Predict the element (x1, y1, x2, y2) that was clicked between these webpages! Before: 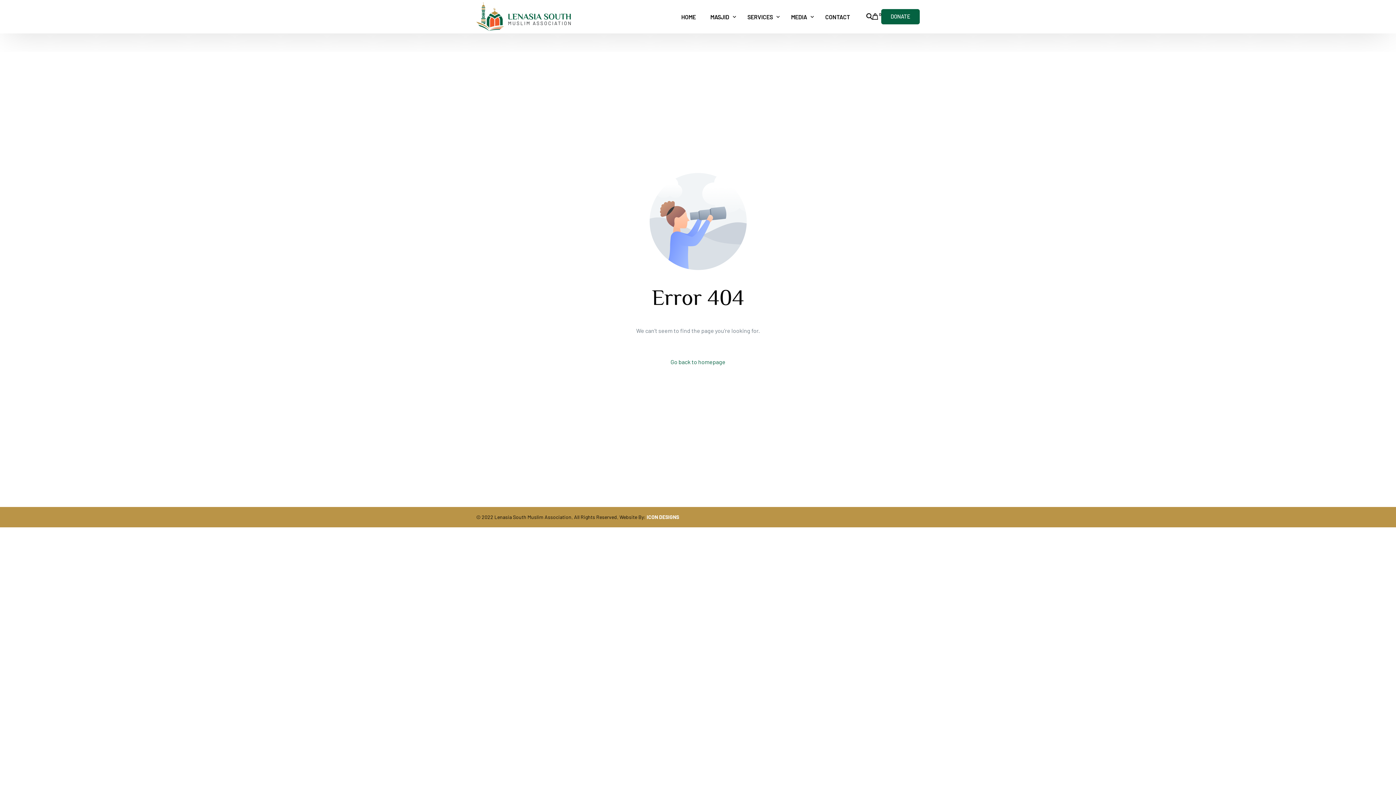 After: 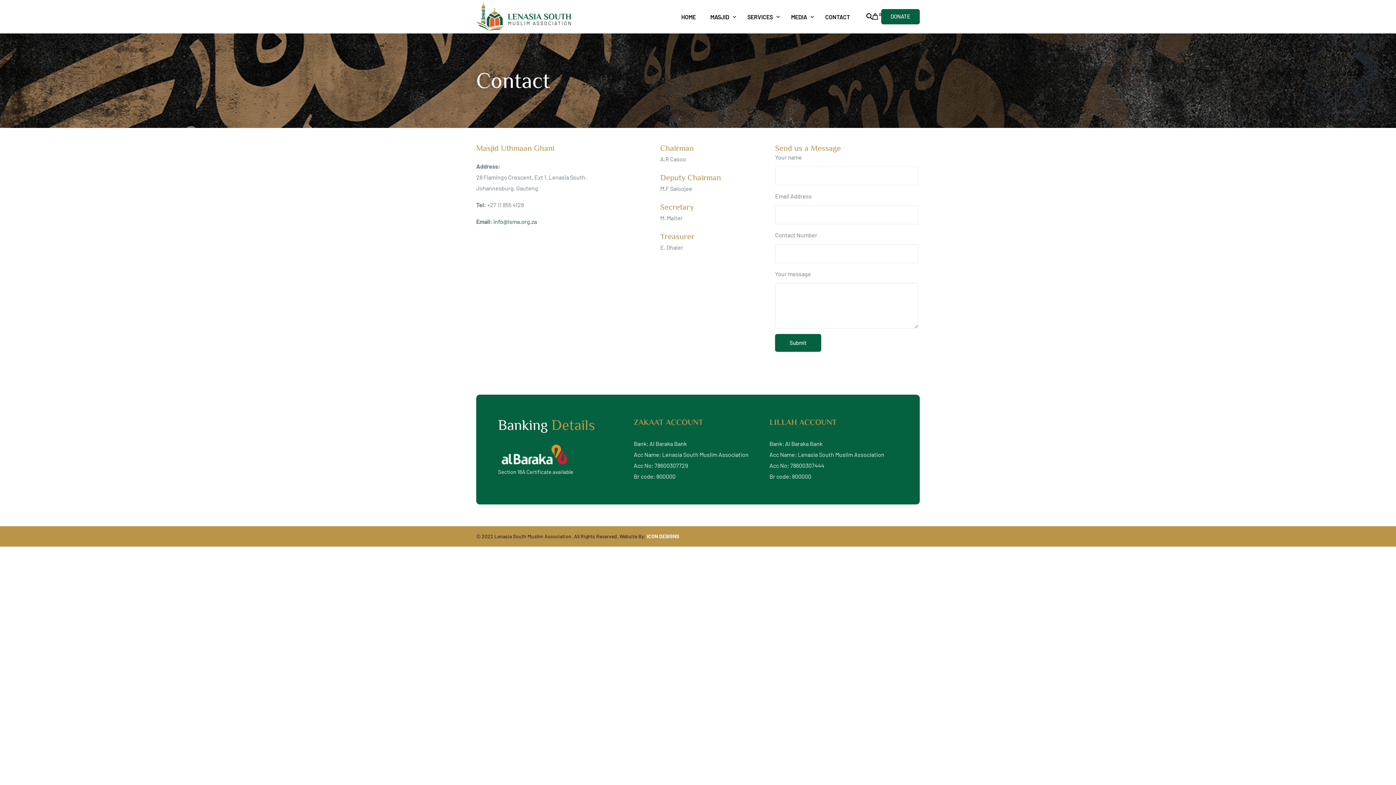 Action: label: CONTACT bbox: (818, 0, 857, 33)